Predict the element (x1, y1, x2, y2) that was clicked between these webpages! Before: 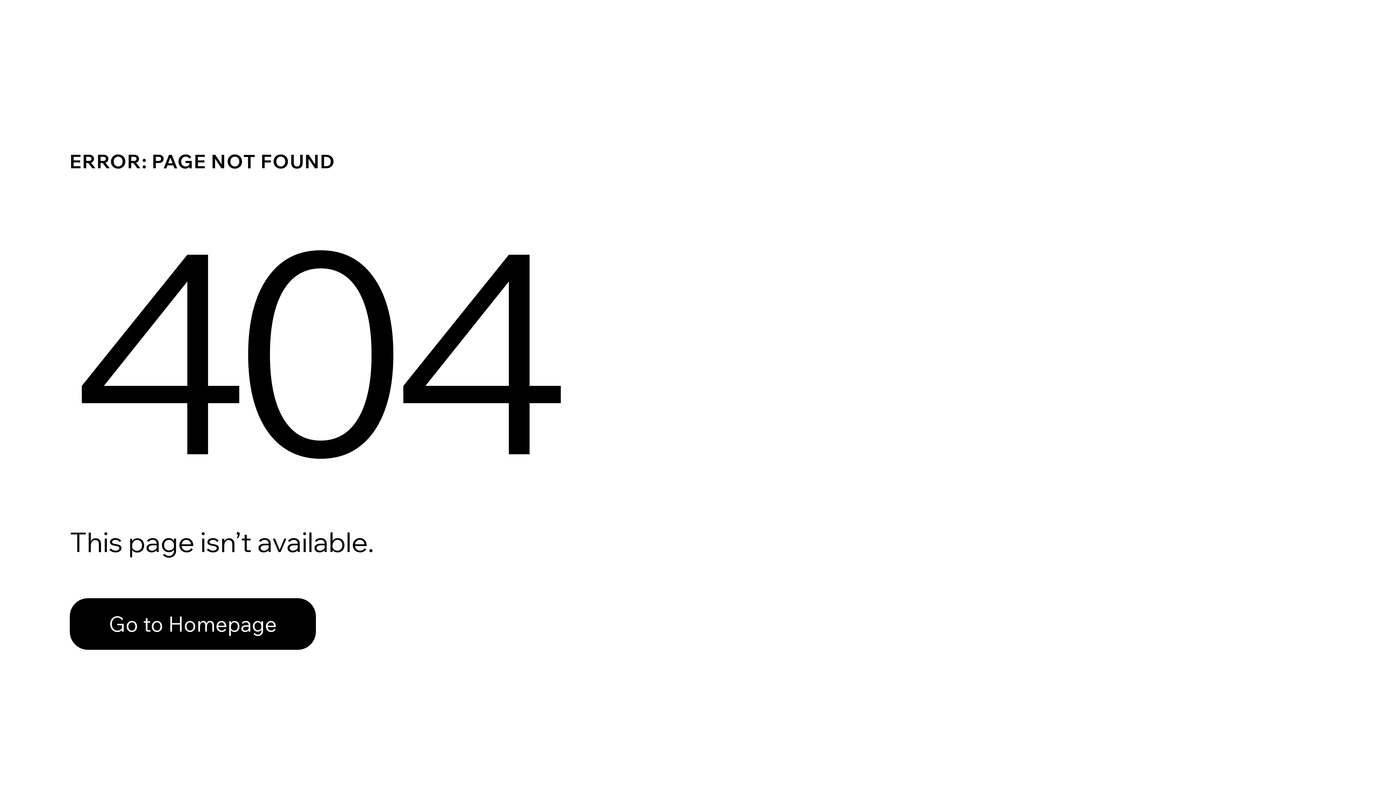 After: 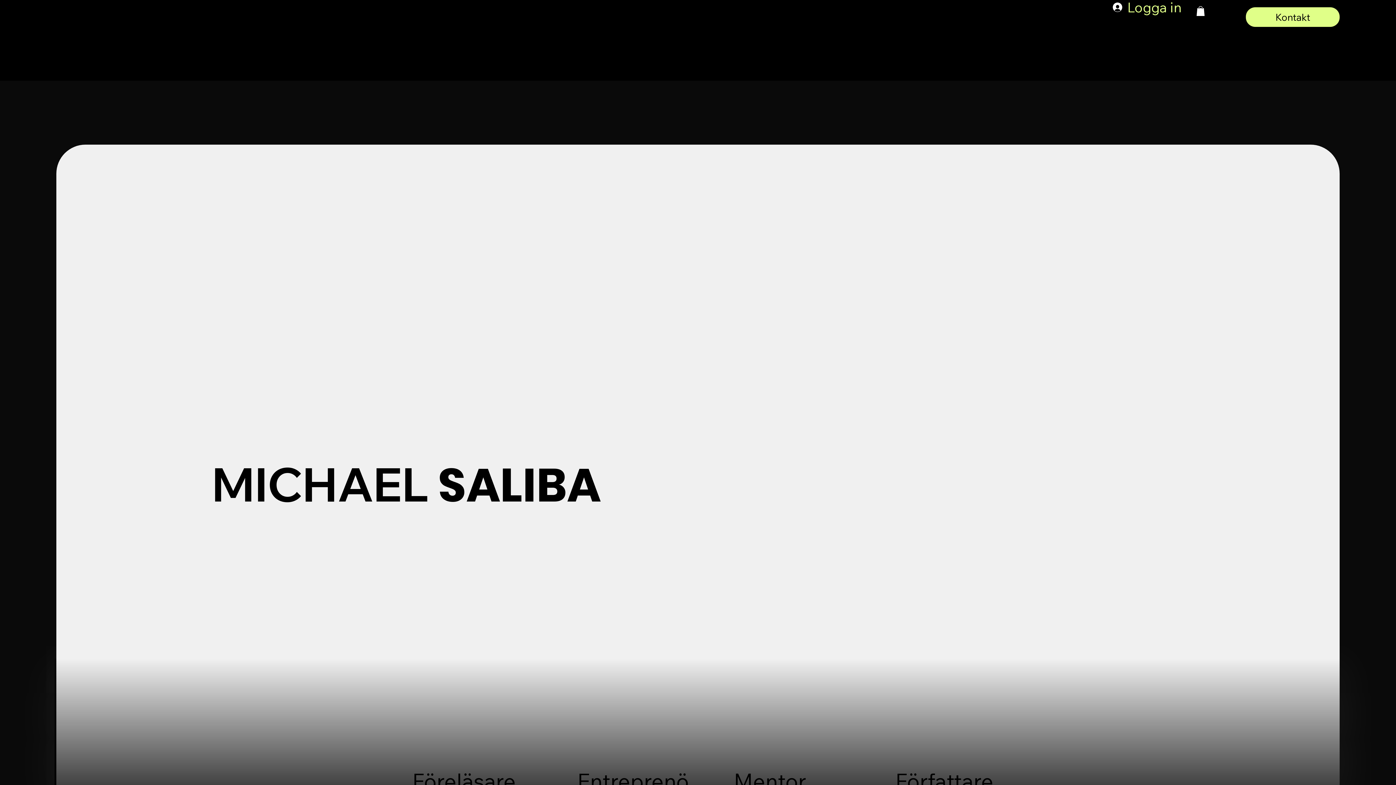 Action: bbox: (69, 582, 768, 659) label: Go to Homepage